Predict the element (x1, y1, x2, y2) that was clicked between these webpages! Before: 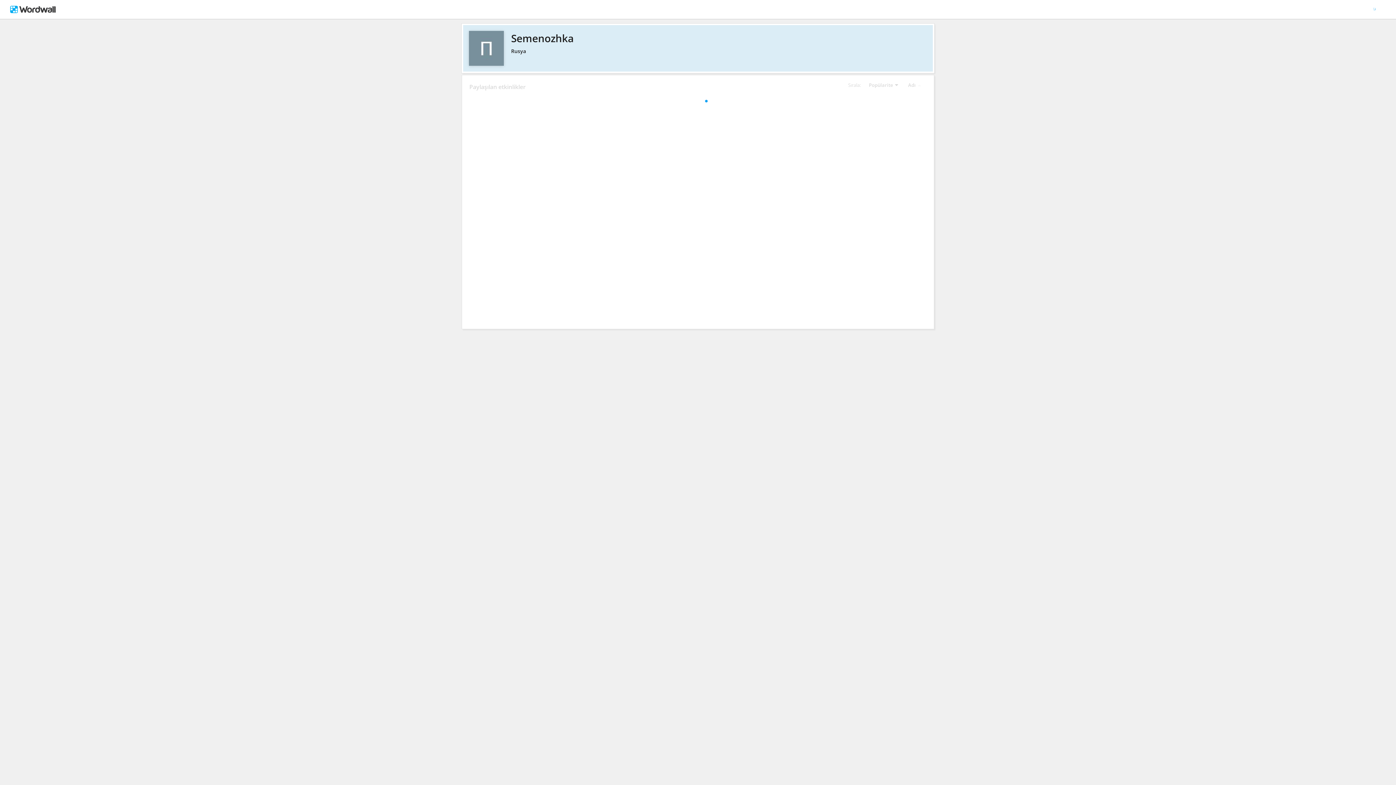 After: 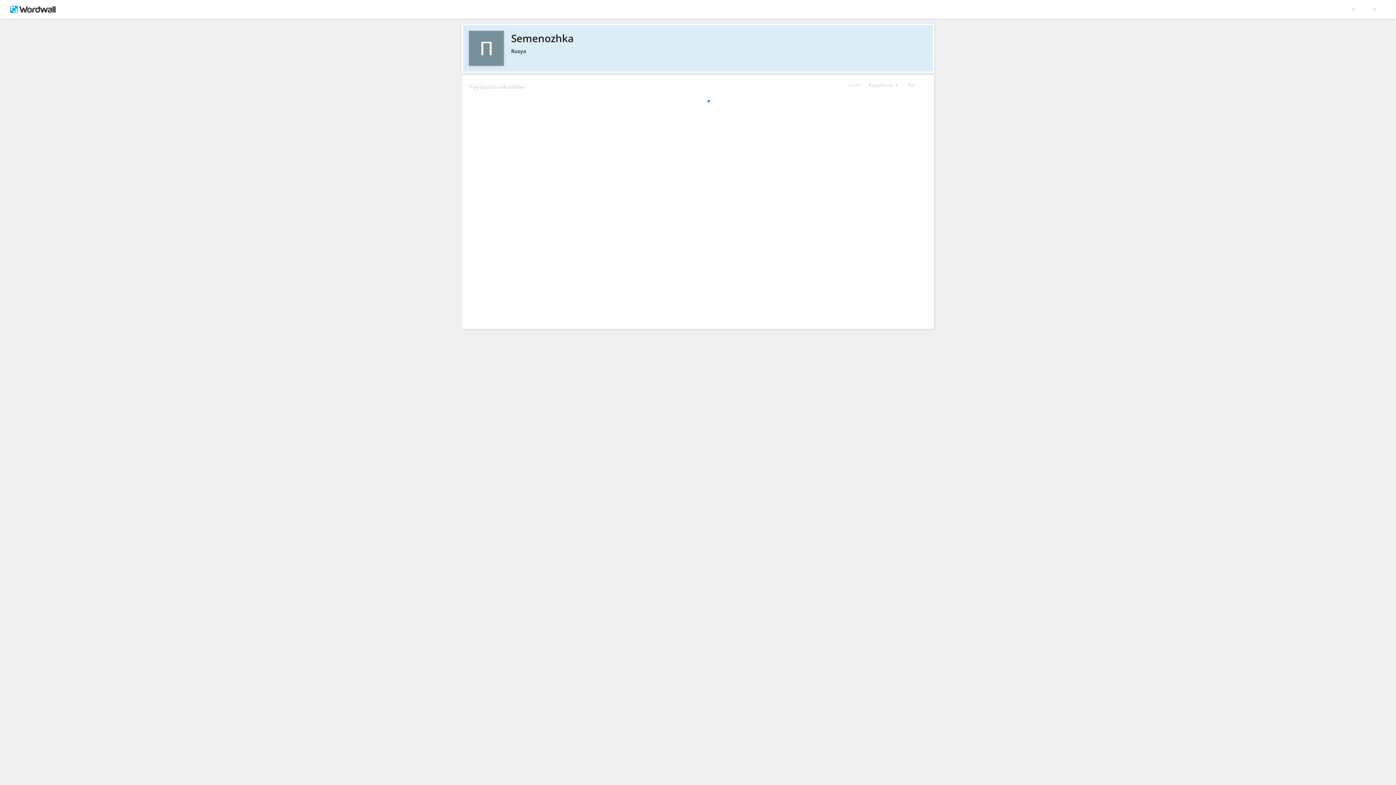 Action: label: Semenozhka bbox: (469, 30, 926, 45)